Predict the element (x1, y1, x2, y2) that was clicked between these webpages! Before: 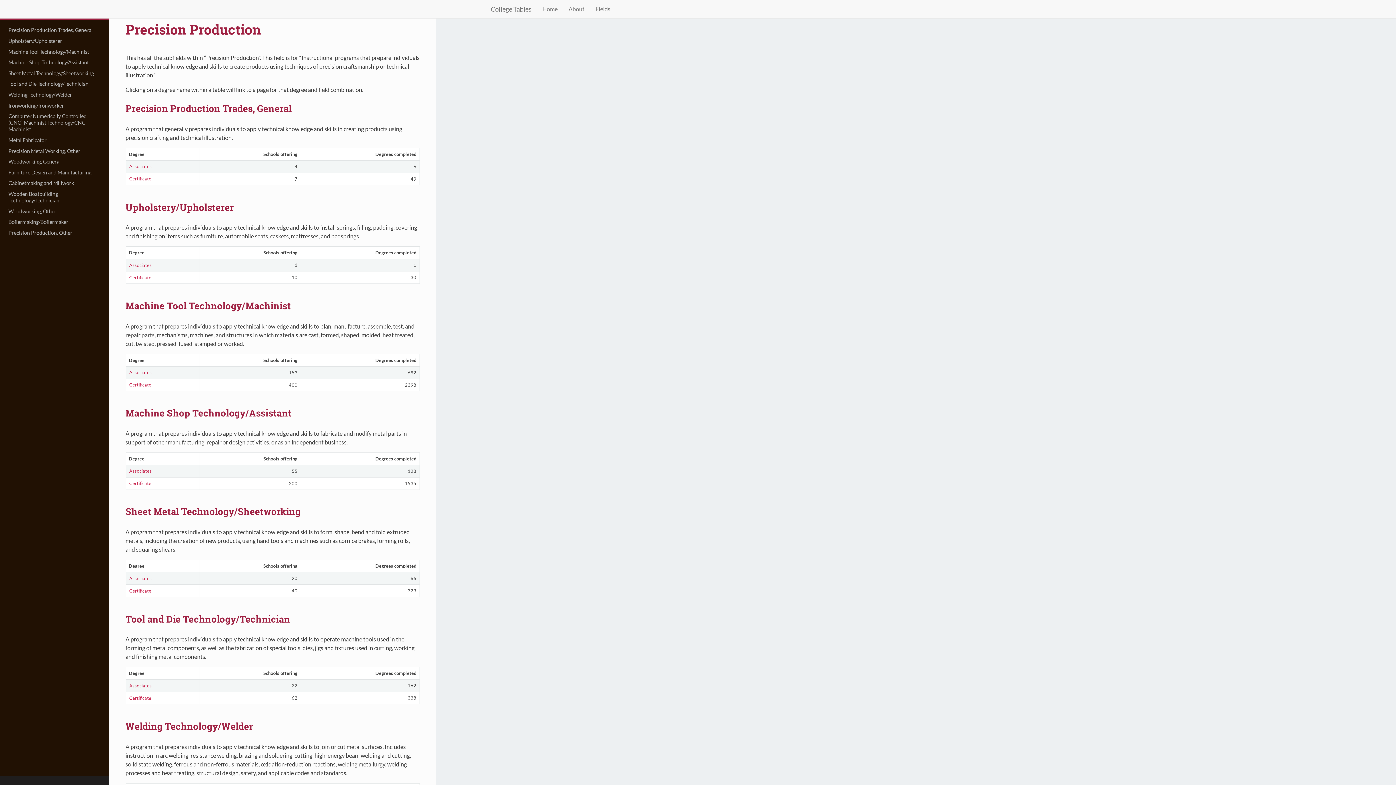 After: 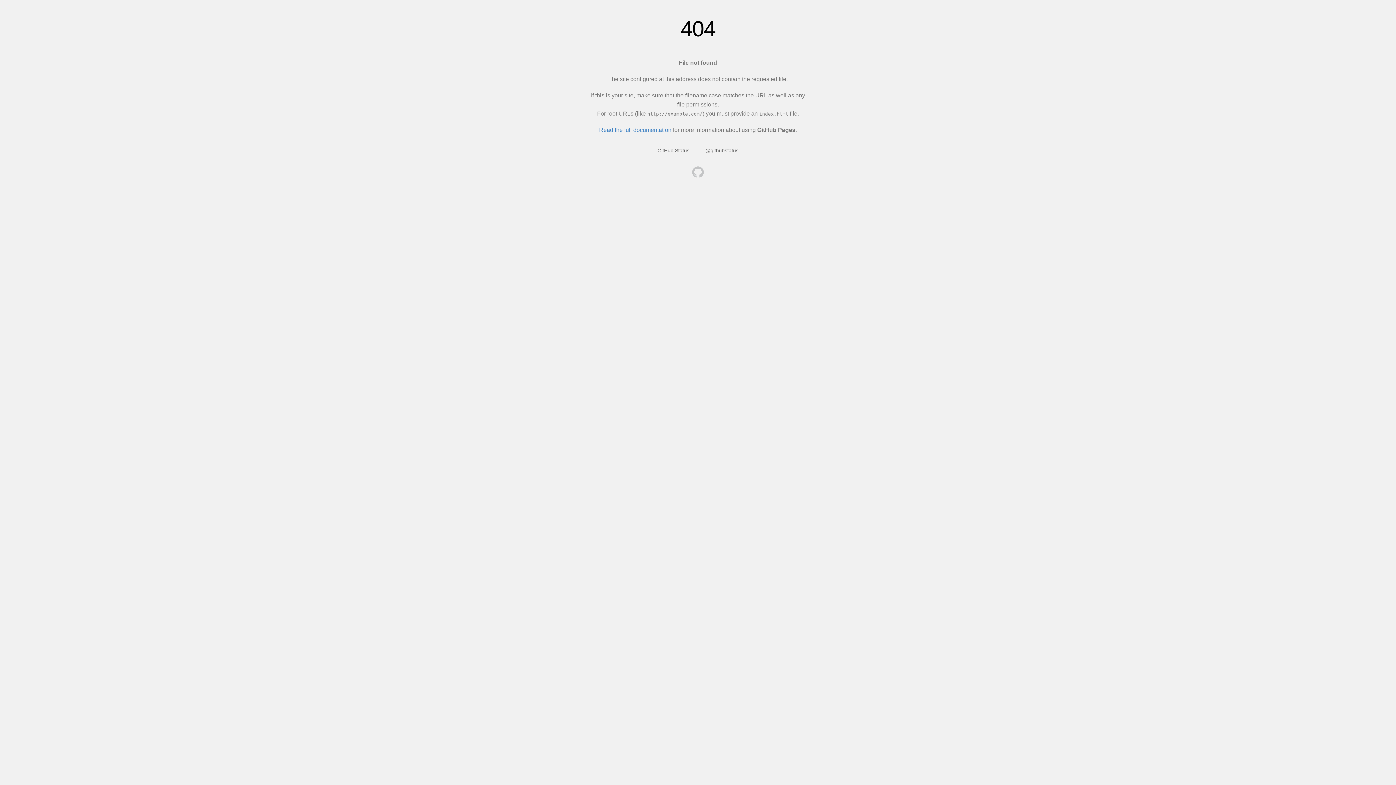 Action: bbox: (128, 369, 152, 375) label: Associates